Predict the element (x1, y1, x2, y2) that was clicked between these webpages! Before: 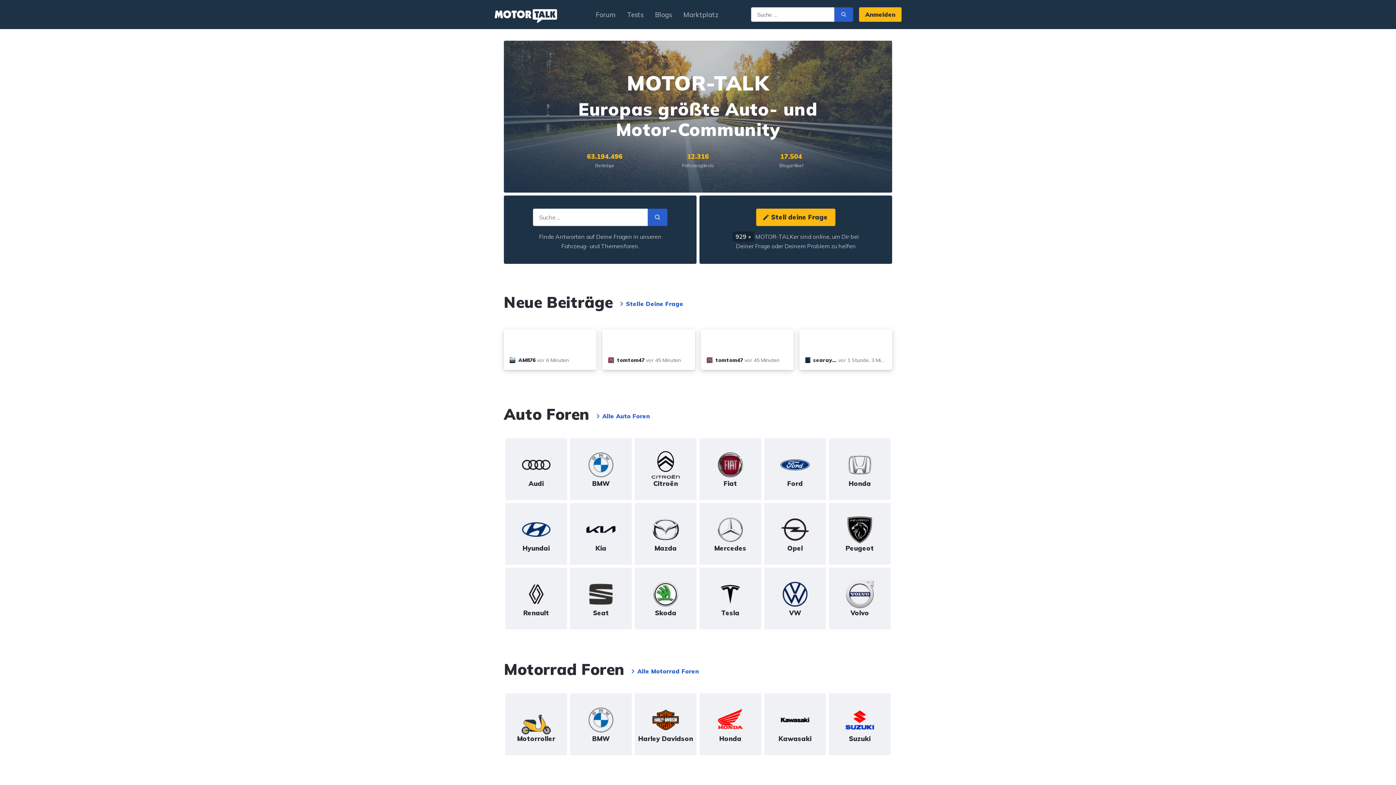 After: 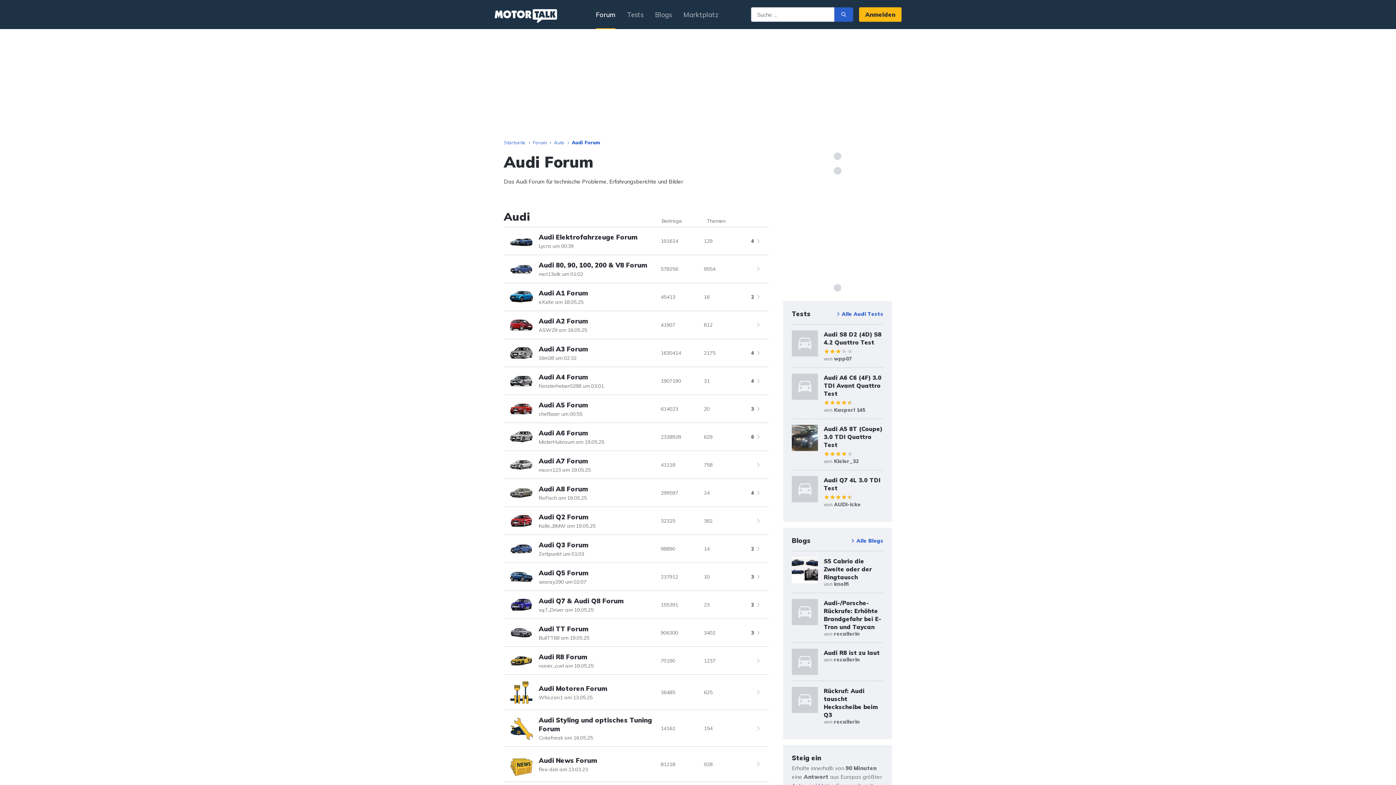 Action: bbox: (504, 438, 568, 500) label: Audi